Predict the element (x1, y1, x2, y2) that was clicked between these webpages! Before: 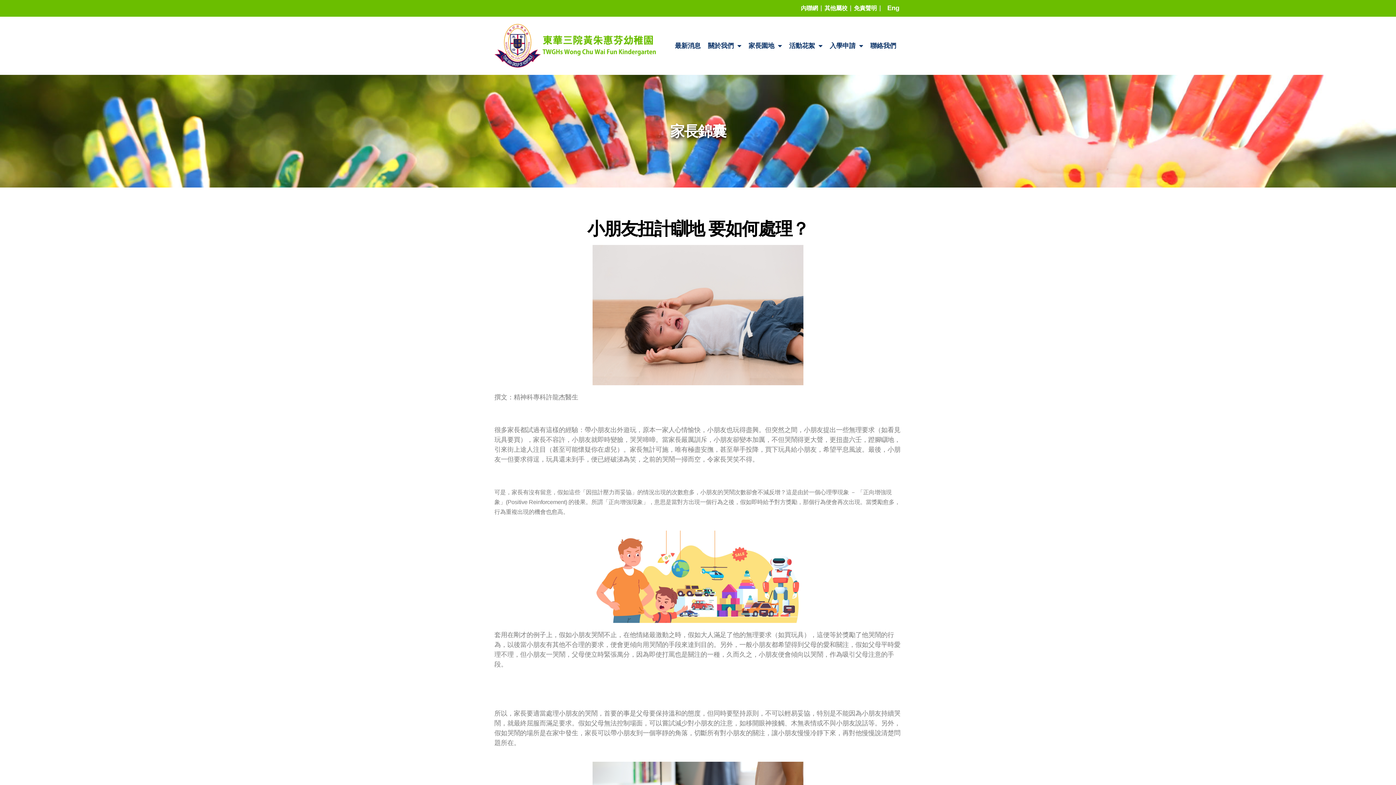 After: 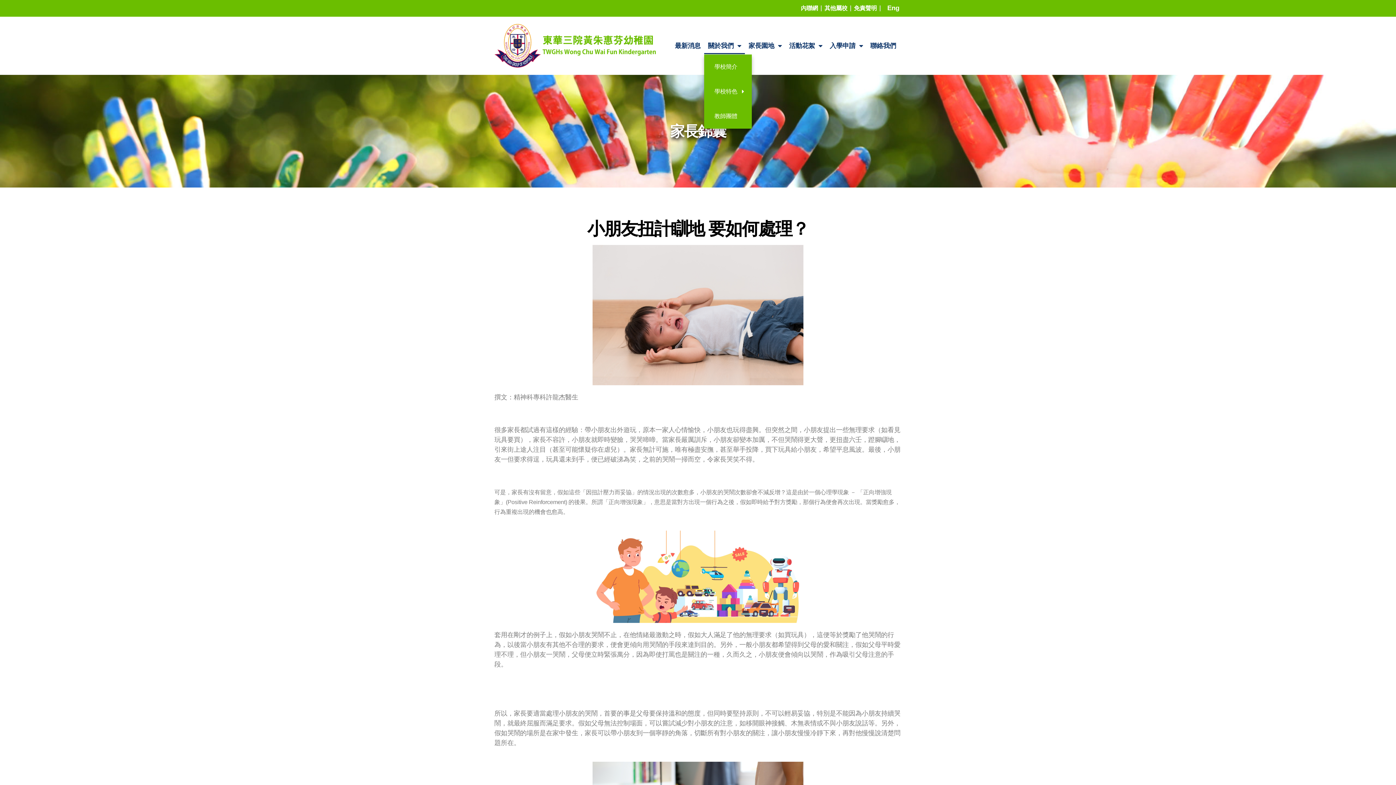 Action: bbox: (704, 37, 745, 54) label: 關於我們